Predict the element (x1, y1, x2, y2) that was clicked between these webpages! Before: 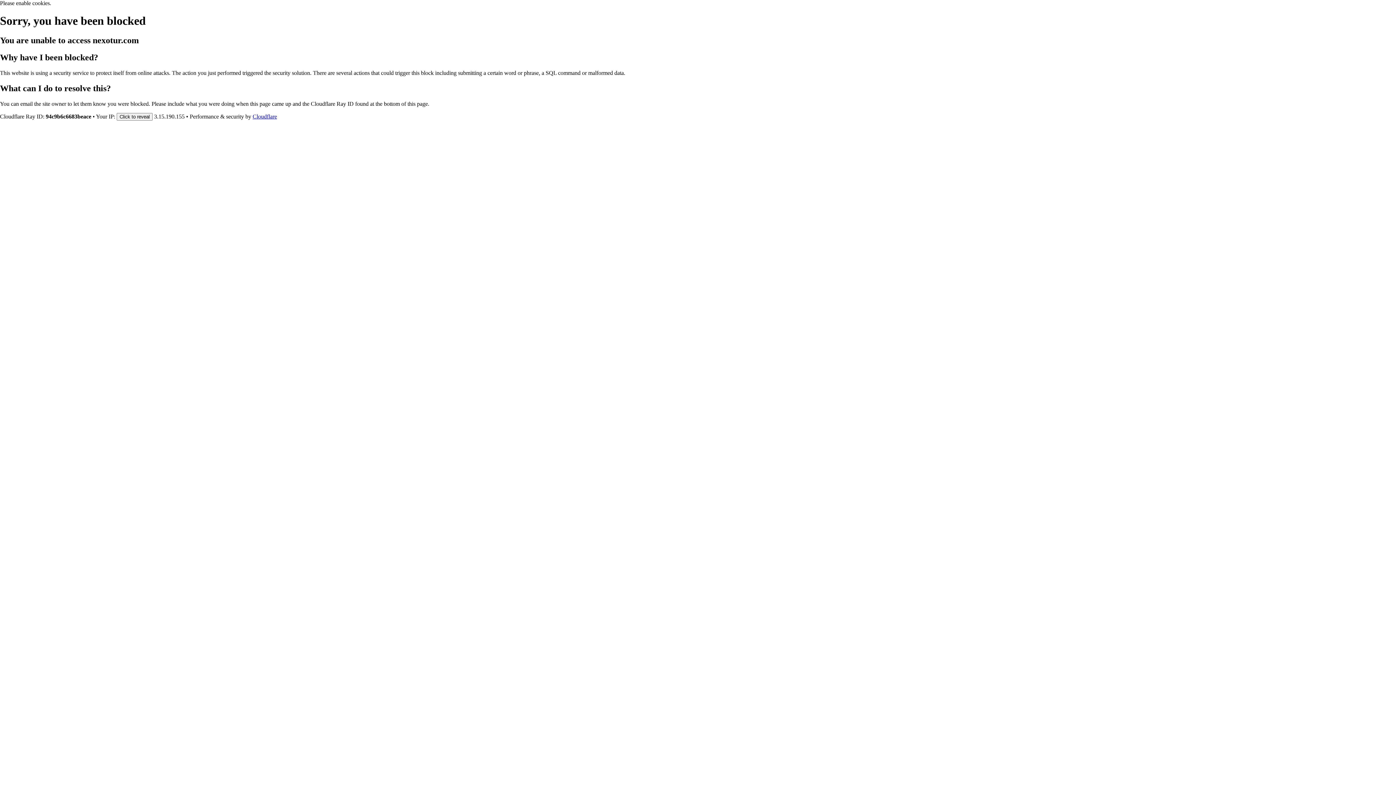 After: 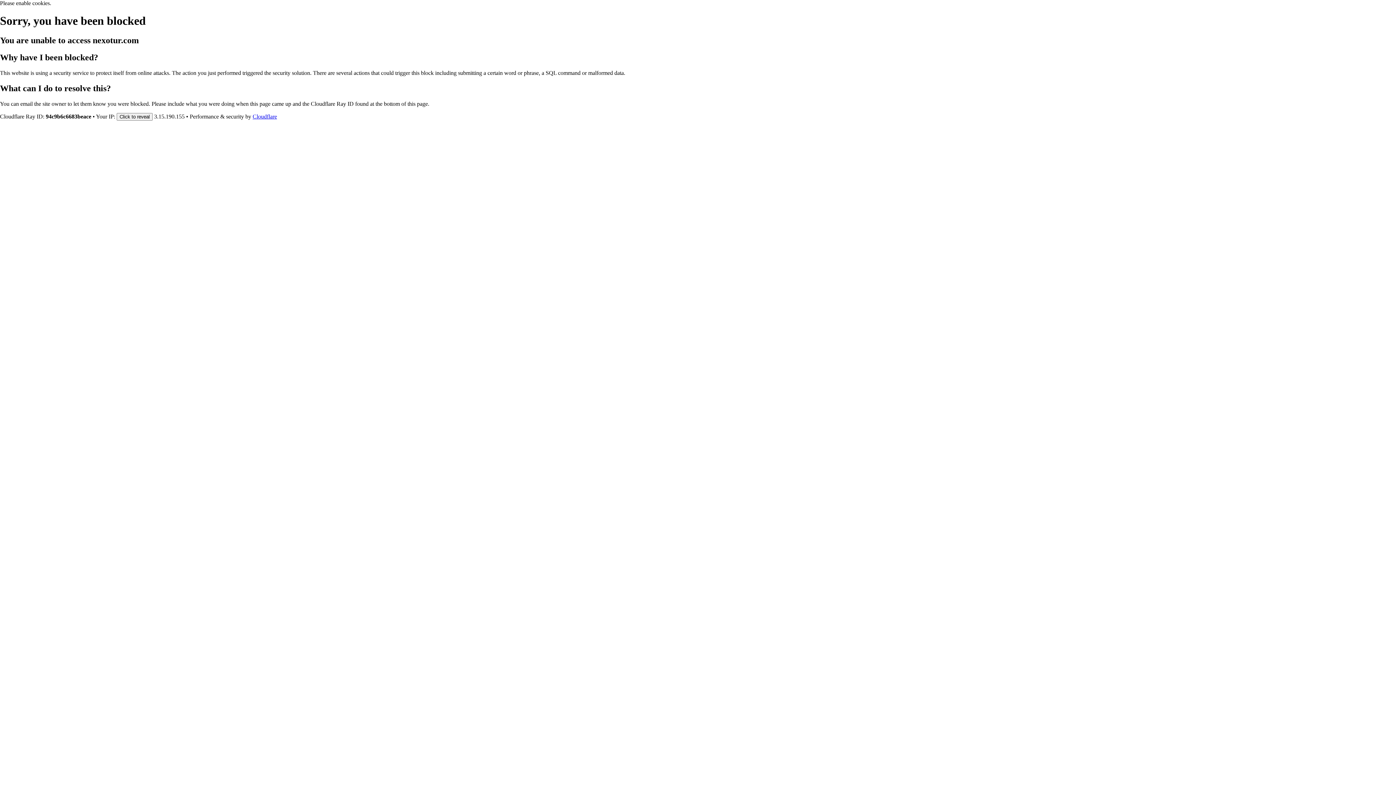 Action: bbox: (252, 113, 277, 119) label: Cloudflare